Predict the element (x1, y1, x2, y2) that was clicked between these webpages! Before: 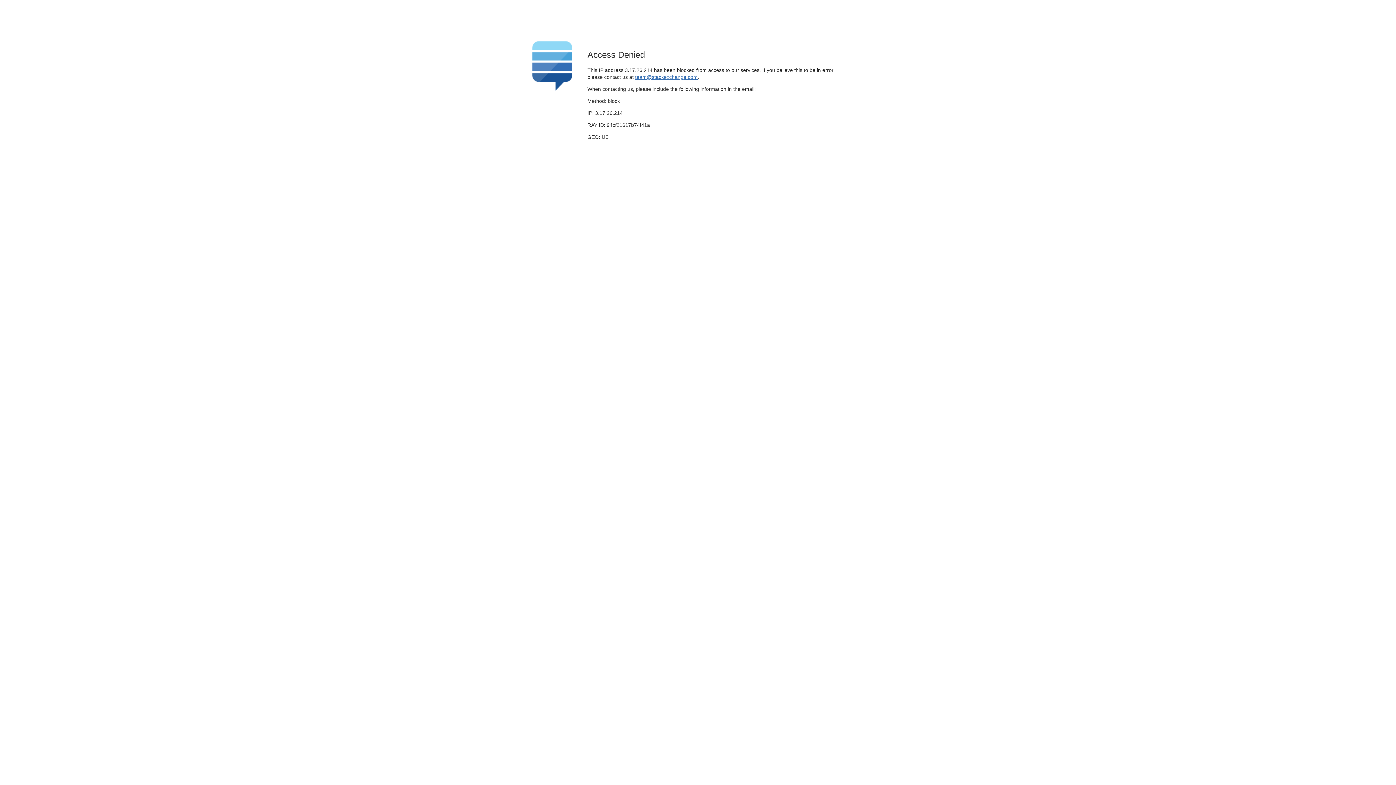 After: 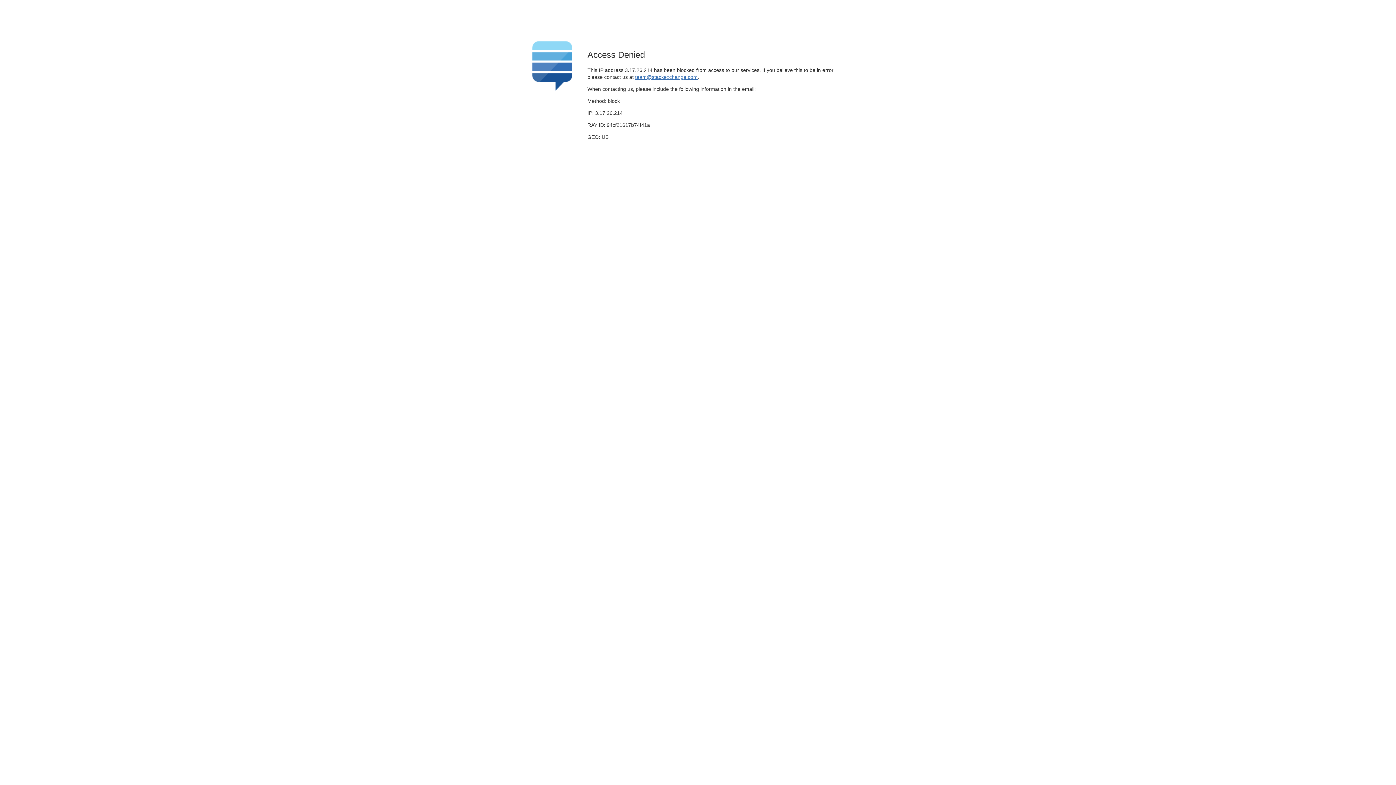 Action: bbox: (635, 74, 697, 79) label: team@stackexchange.com